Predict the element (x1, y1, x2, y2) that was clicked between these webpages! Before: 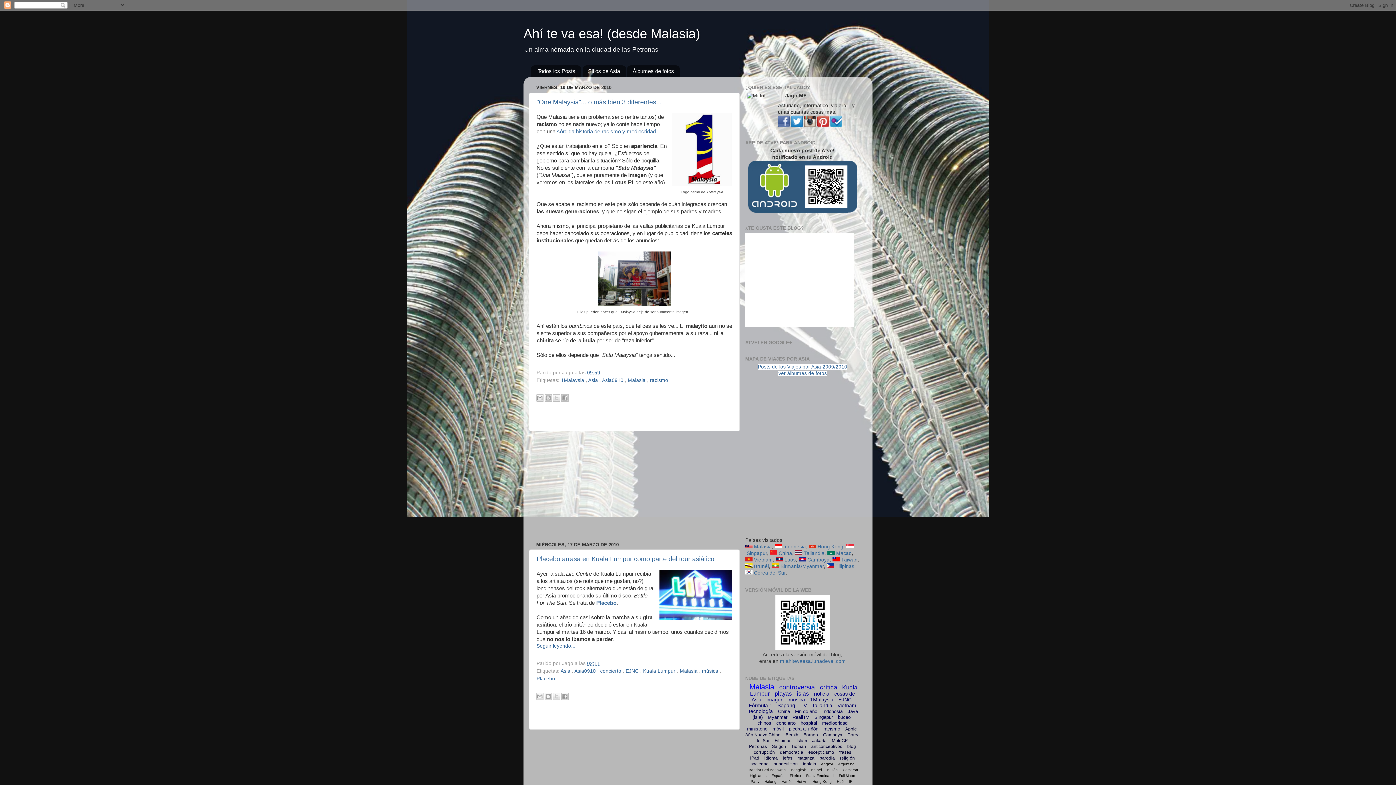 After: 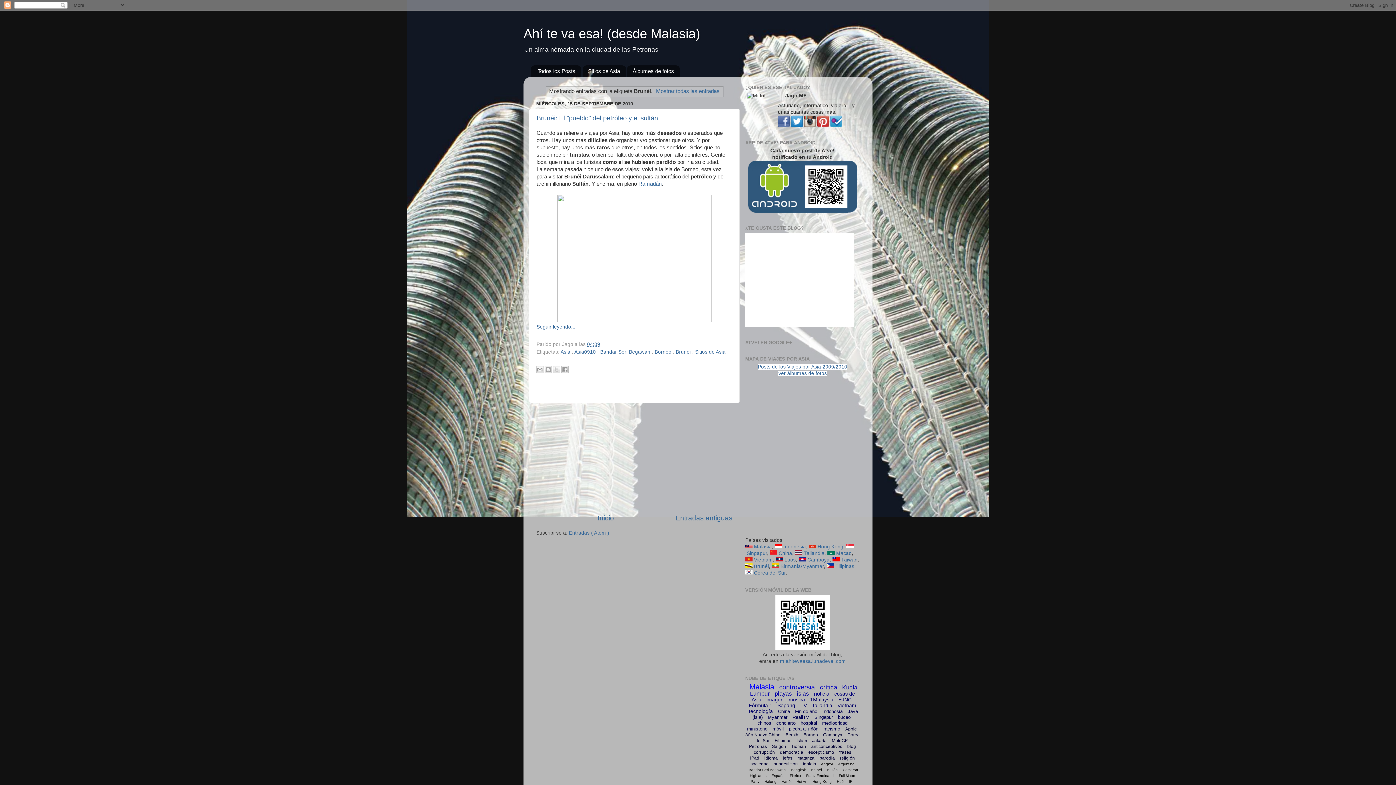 Action: label: Brunéi bbox: (754, 564, 769, 569)